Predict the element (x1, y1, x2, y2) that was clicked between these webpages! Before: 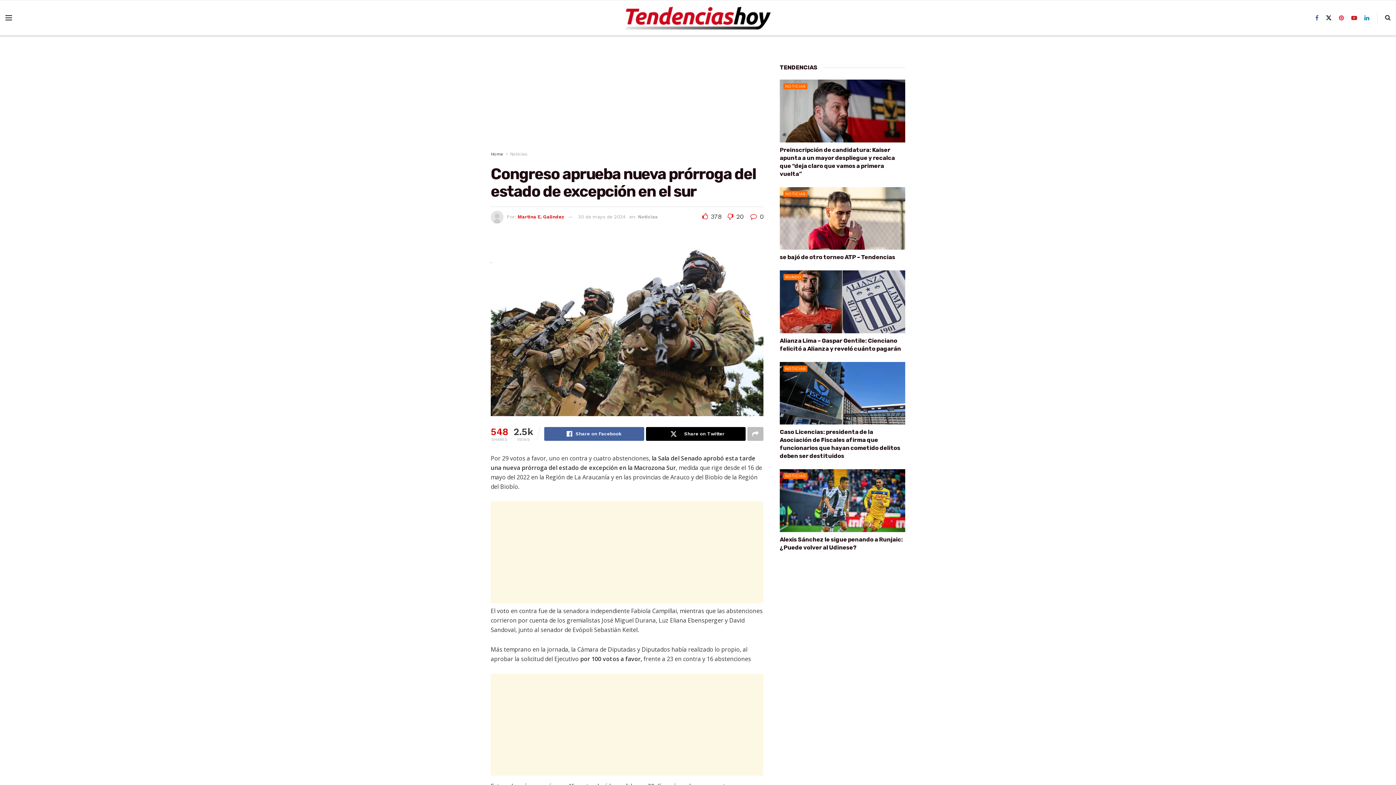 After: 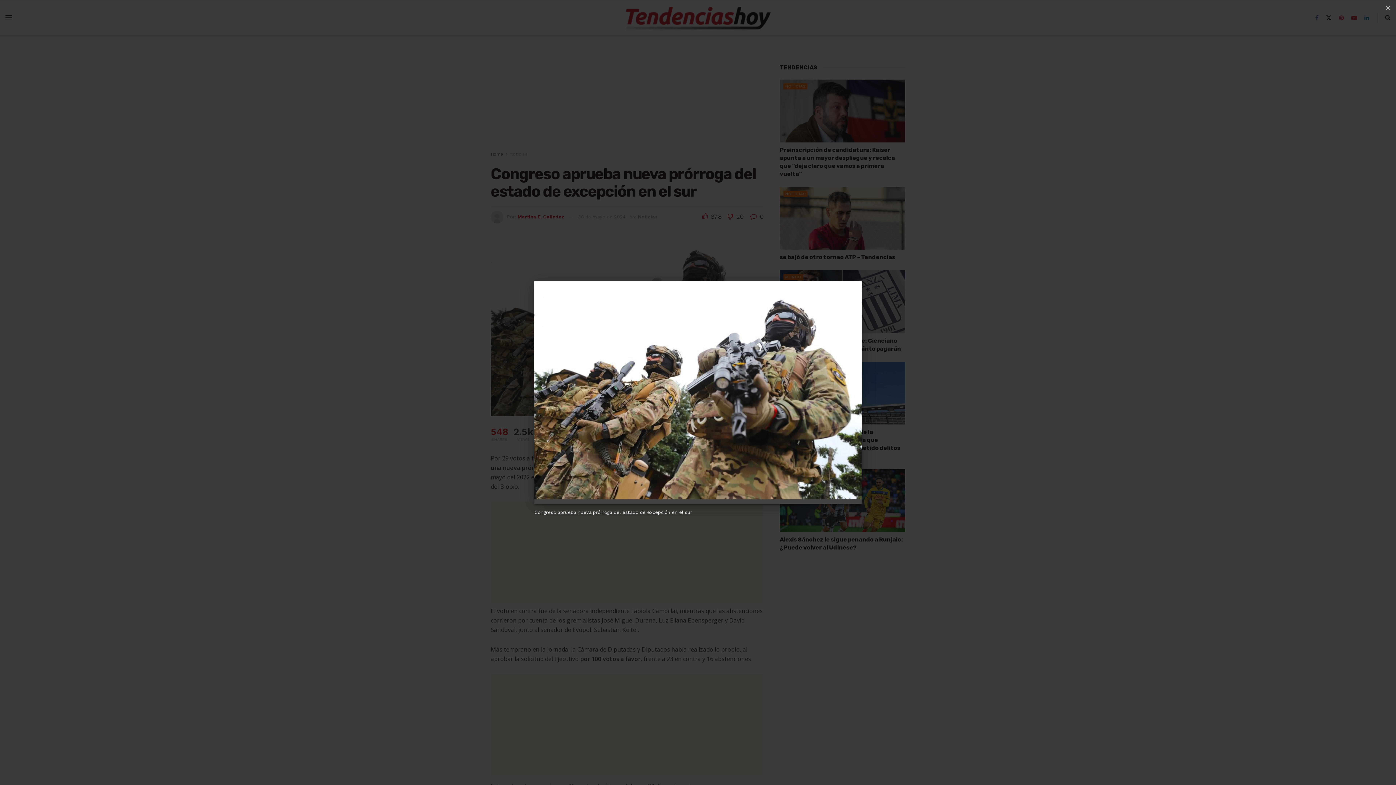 Action: bbox: (490, 234, 763, 416)